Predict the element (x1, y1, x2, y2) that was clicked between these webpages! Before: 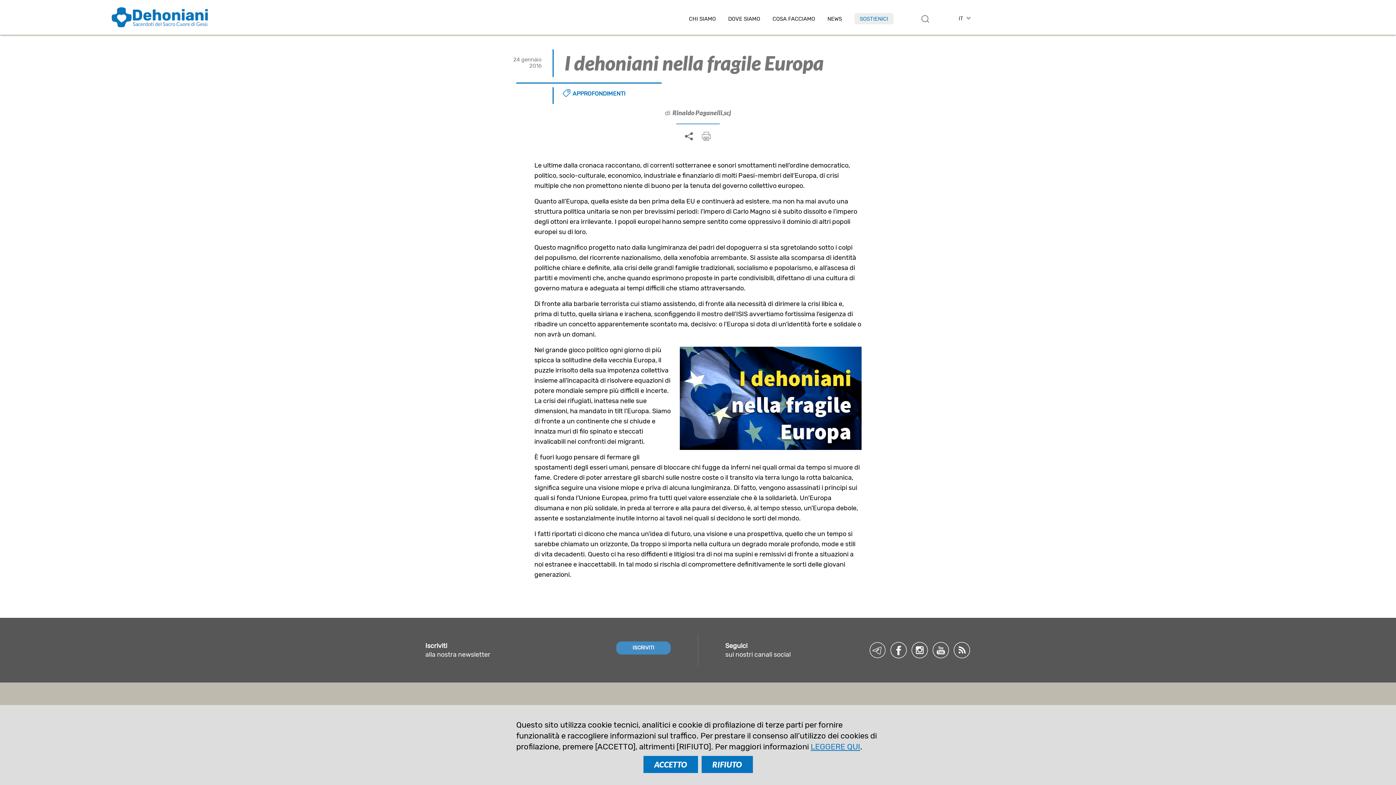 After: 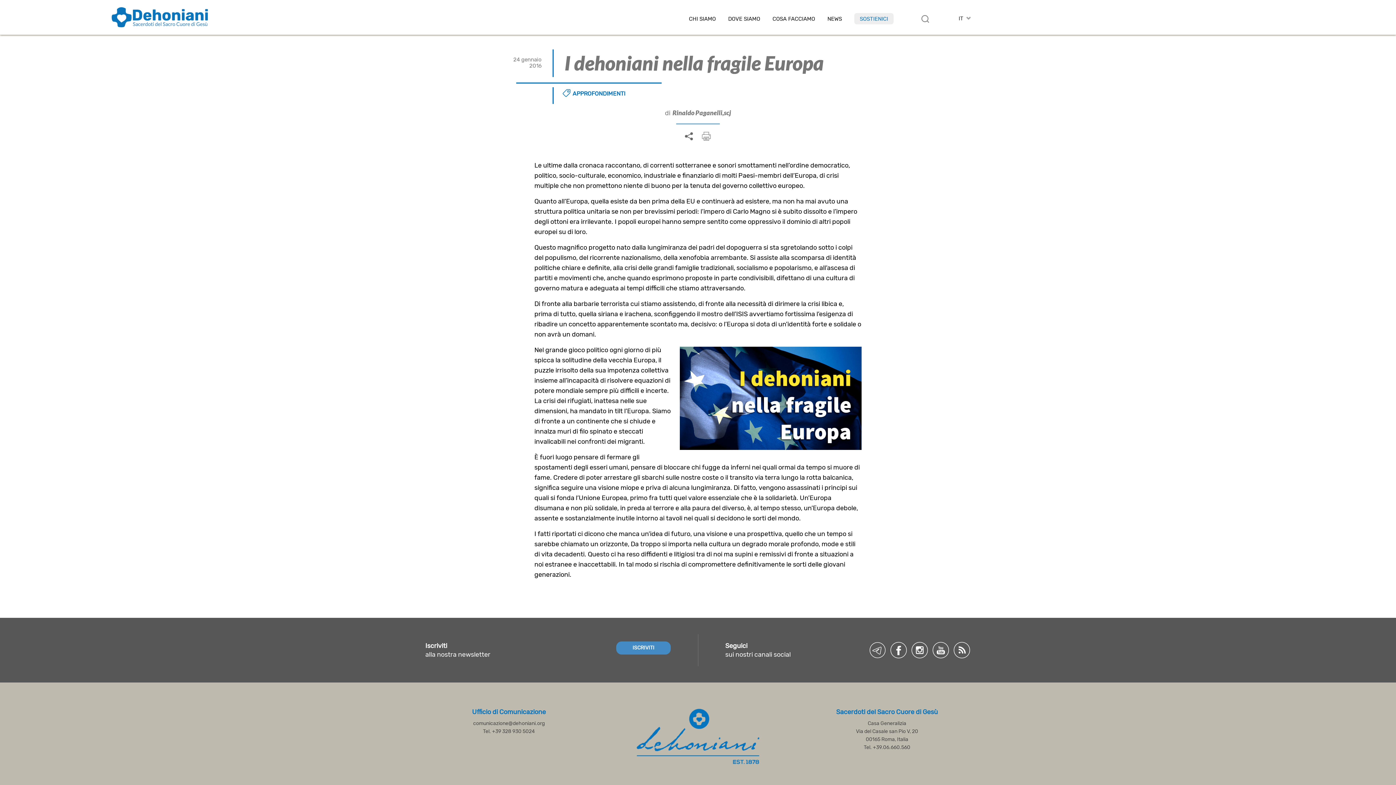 Action: label: ACCETTO bbox: (643, 756, 698, 773)